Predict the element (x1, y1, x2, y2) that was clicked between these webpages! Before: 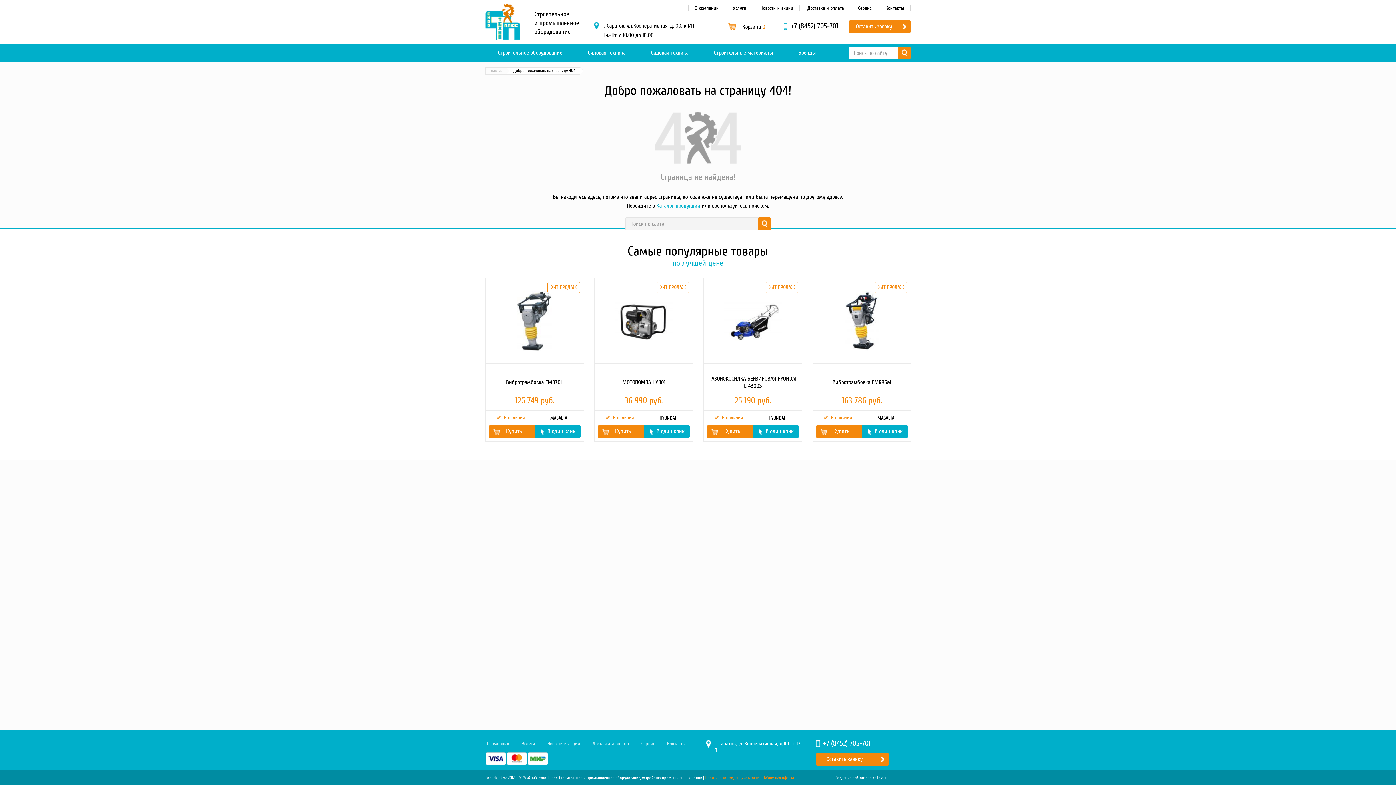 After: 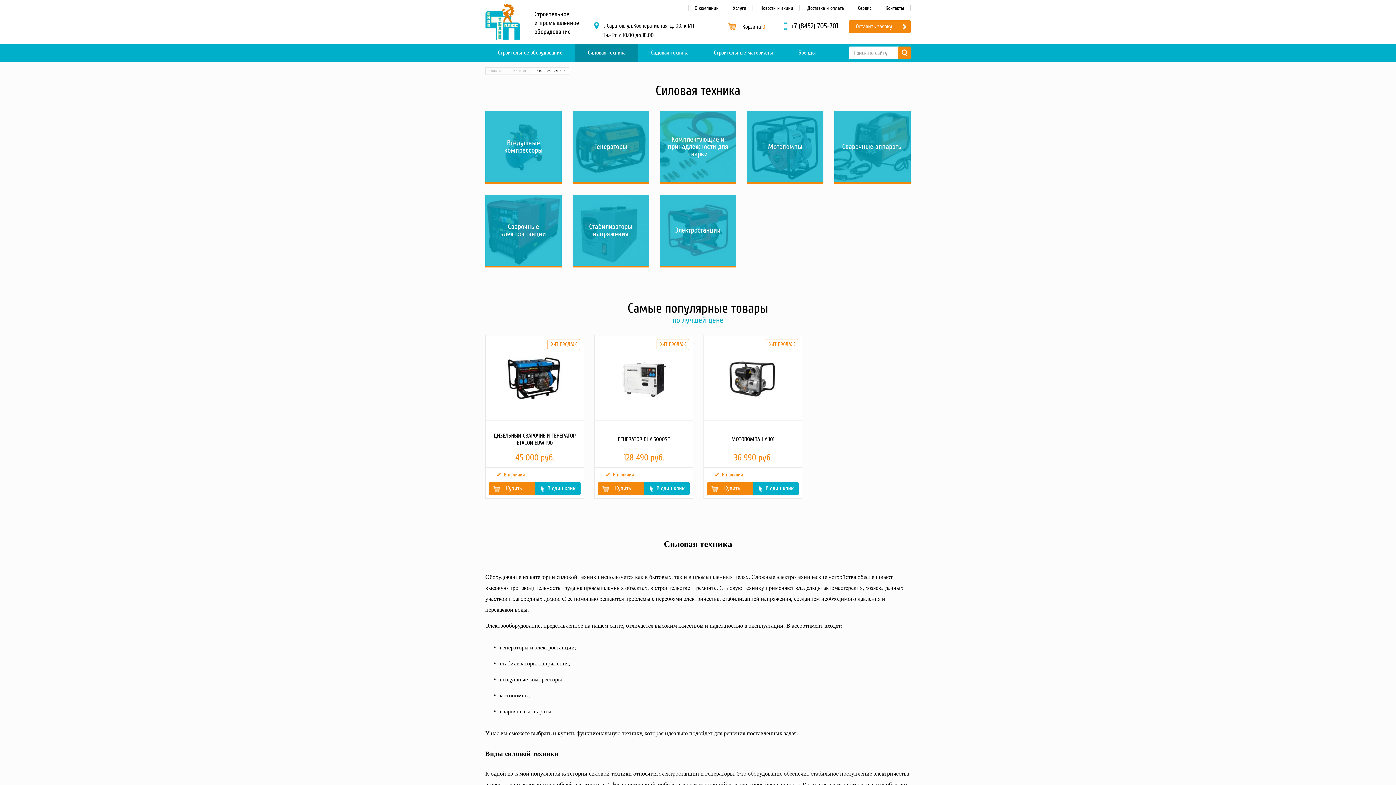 Action: label: Силовая техника bbox: (575, 43, 638, 61)